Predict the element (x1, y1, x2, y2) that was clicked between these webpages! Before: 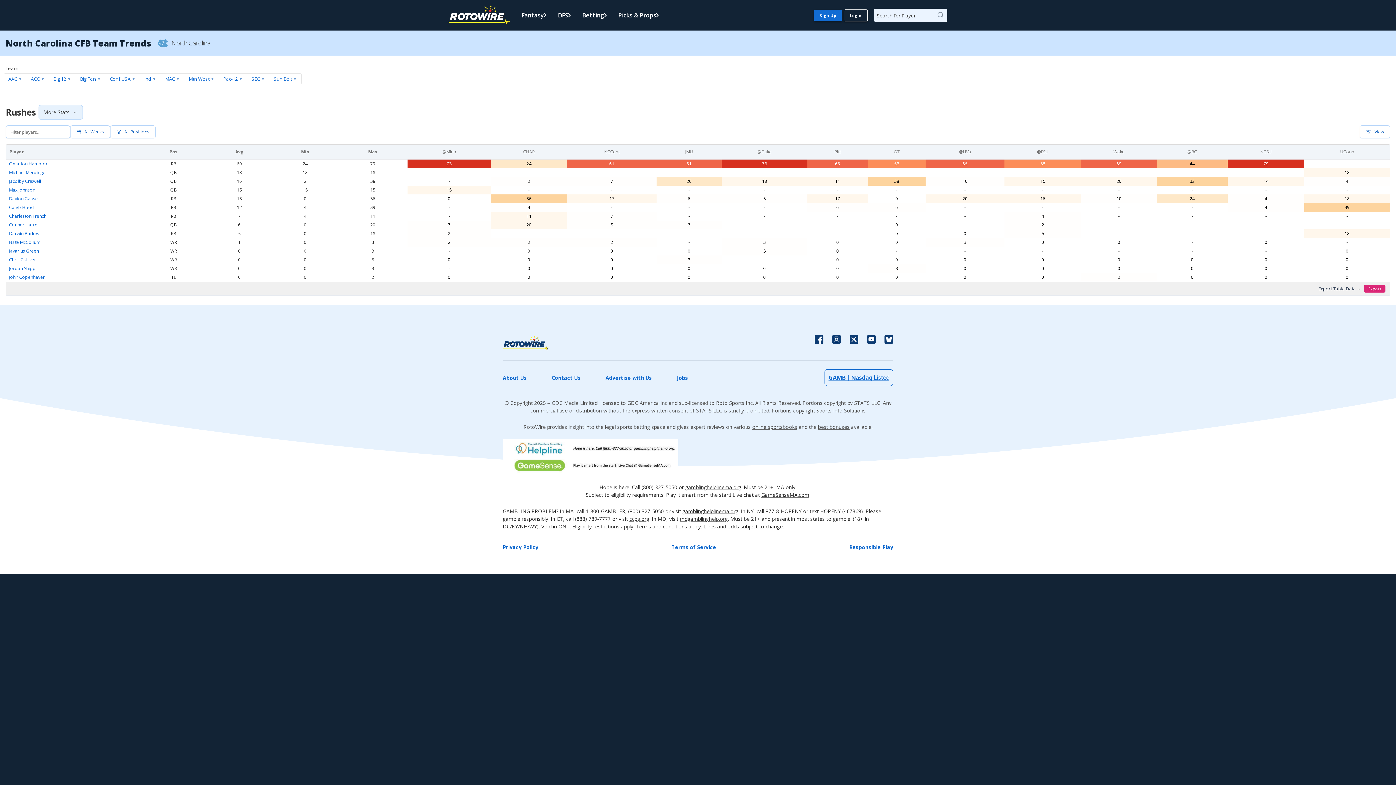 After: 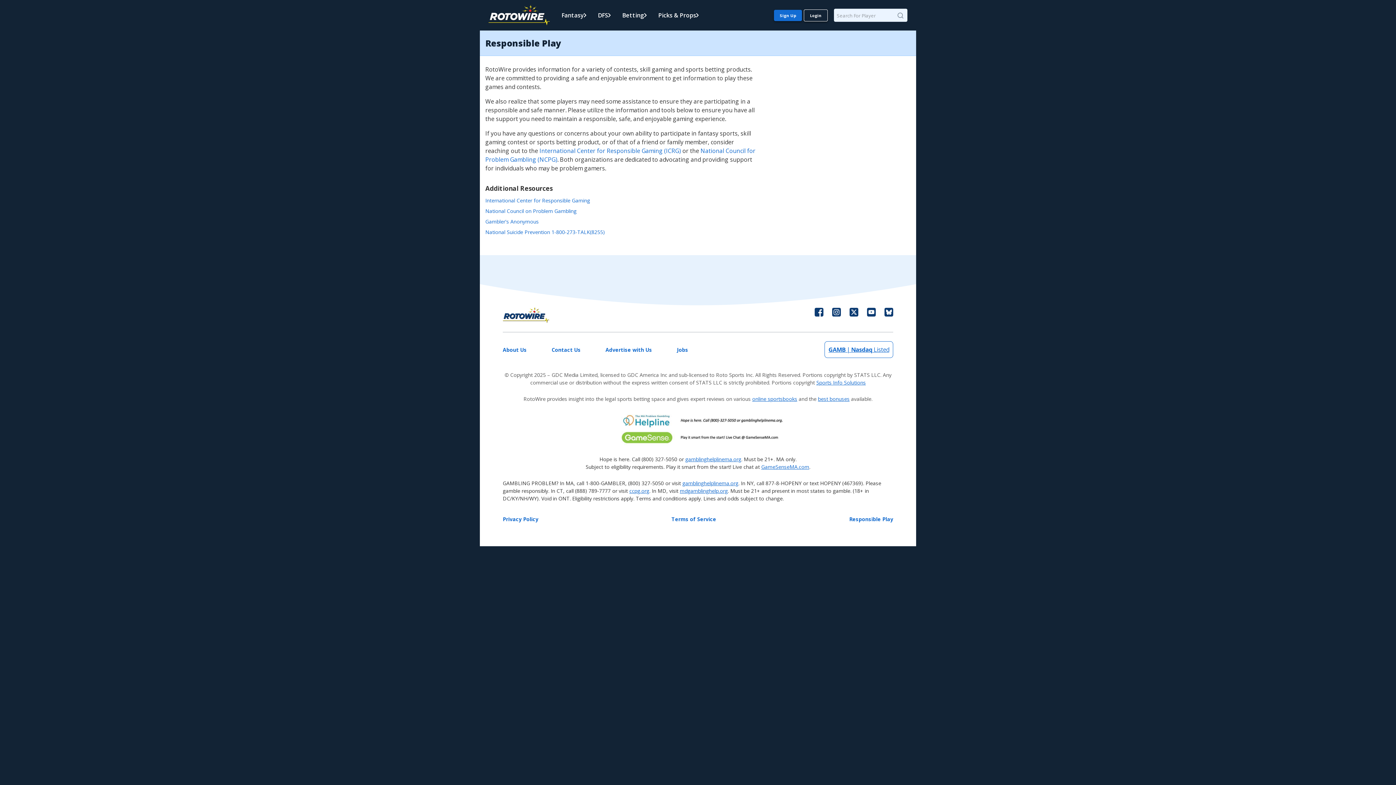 Action: bbox: (849, 543, 893, 551) label: Responsible Play